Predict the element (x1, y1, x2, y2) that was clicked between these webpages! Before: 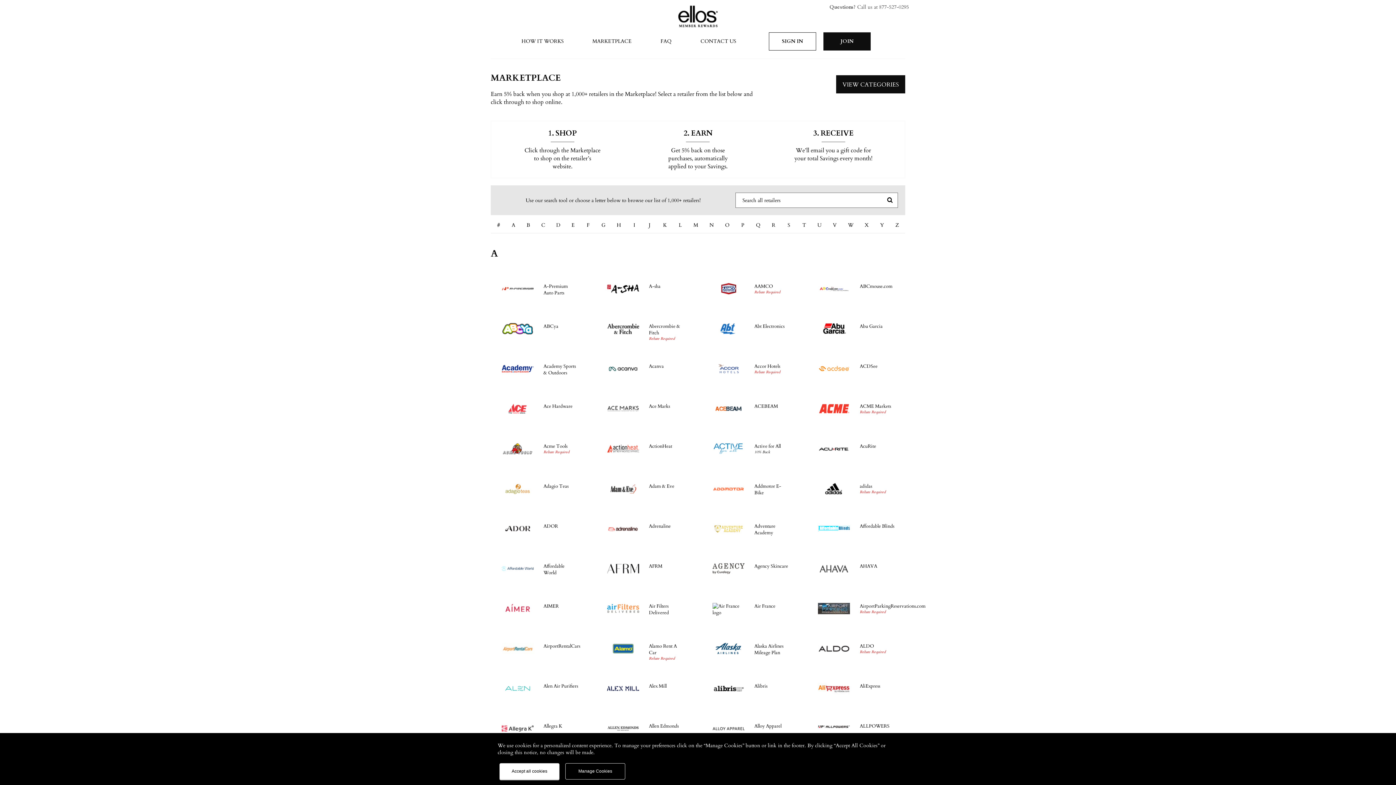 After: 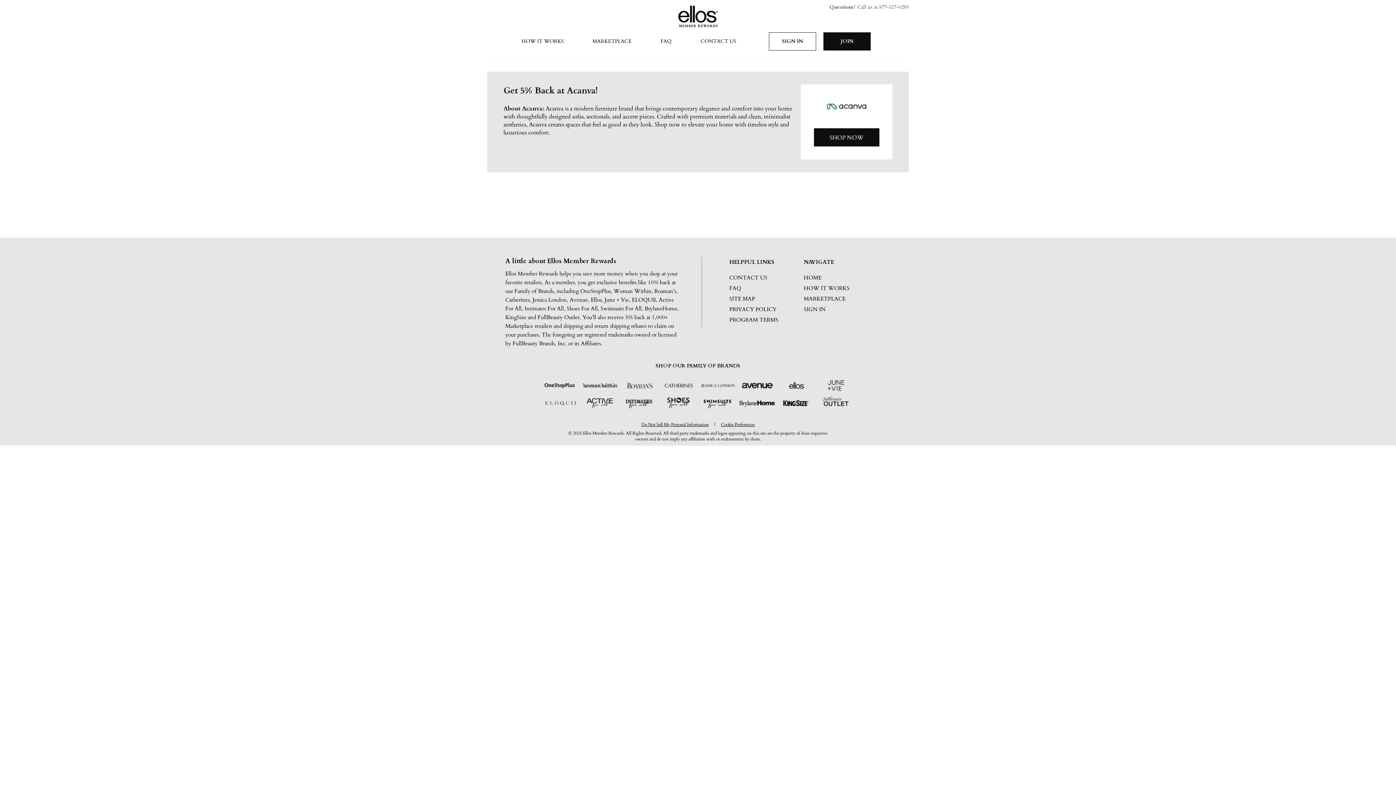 Action: bbox: (603, 348, 687, 377) label: Acanva